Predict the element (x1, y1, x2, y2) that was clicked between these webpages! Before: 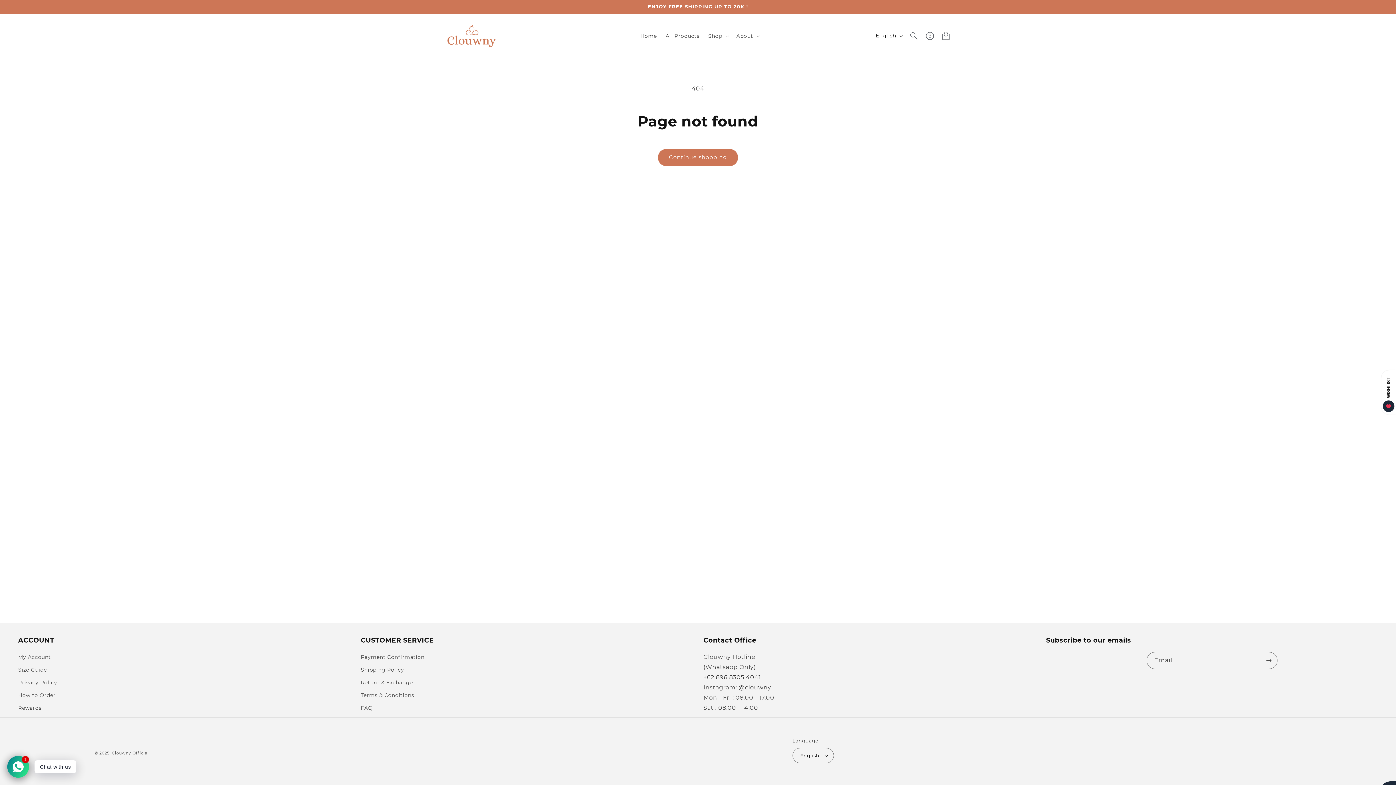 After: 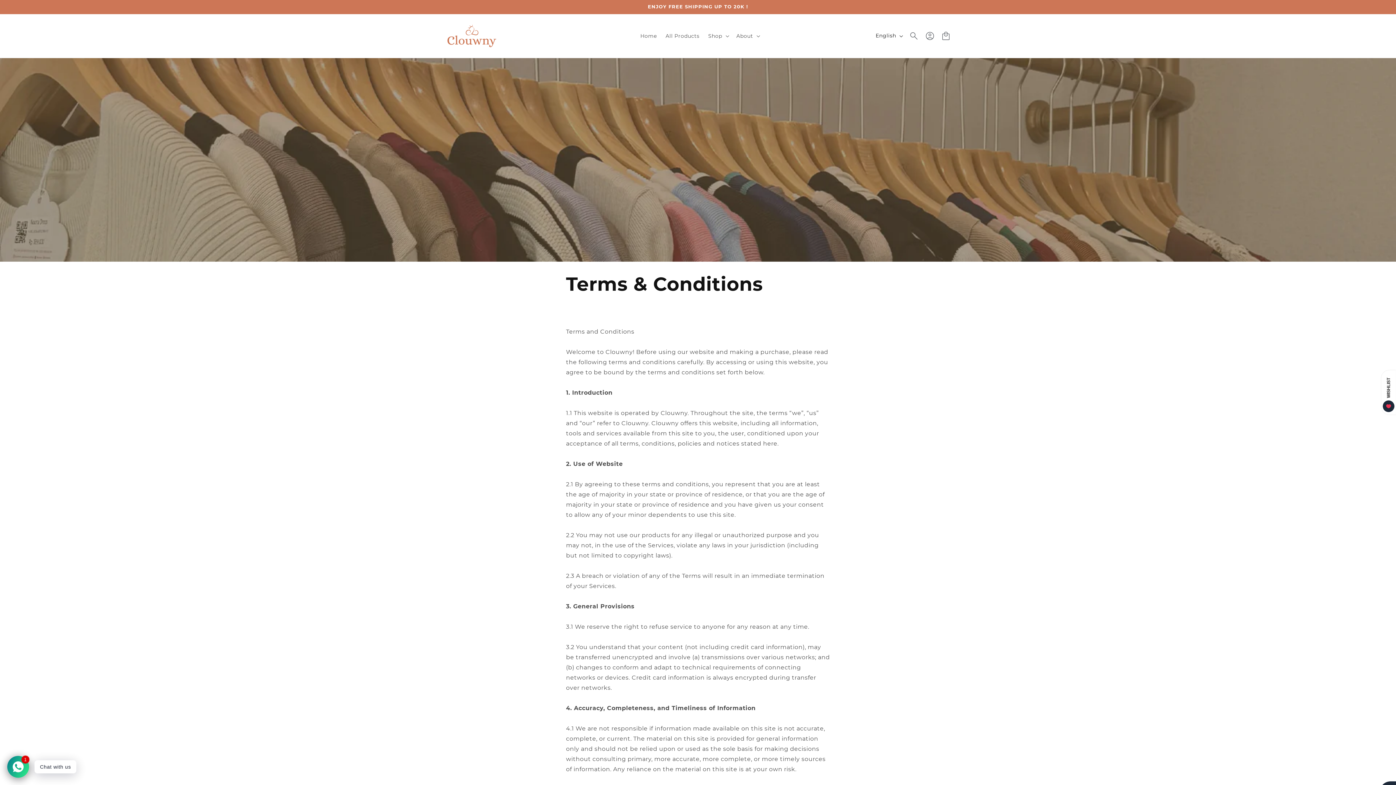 Action: label: Terms & Conditions bbox: (360, 689, 414, 702)